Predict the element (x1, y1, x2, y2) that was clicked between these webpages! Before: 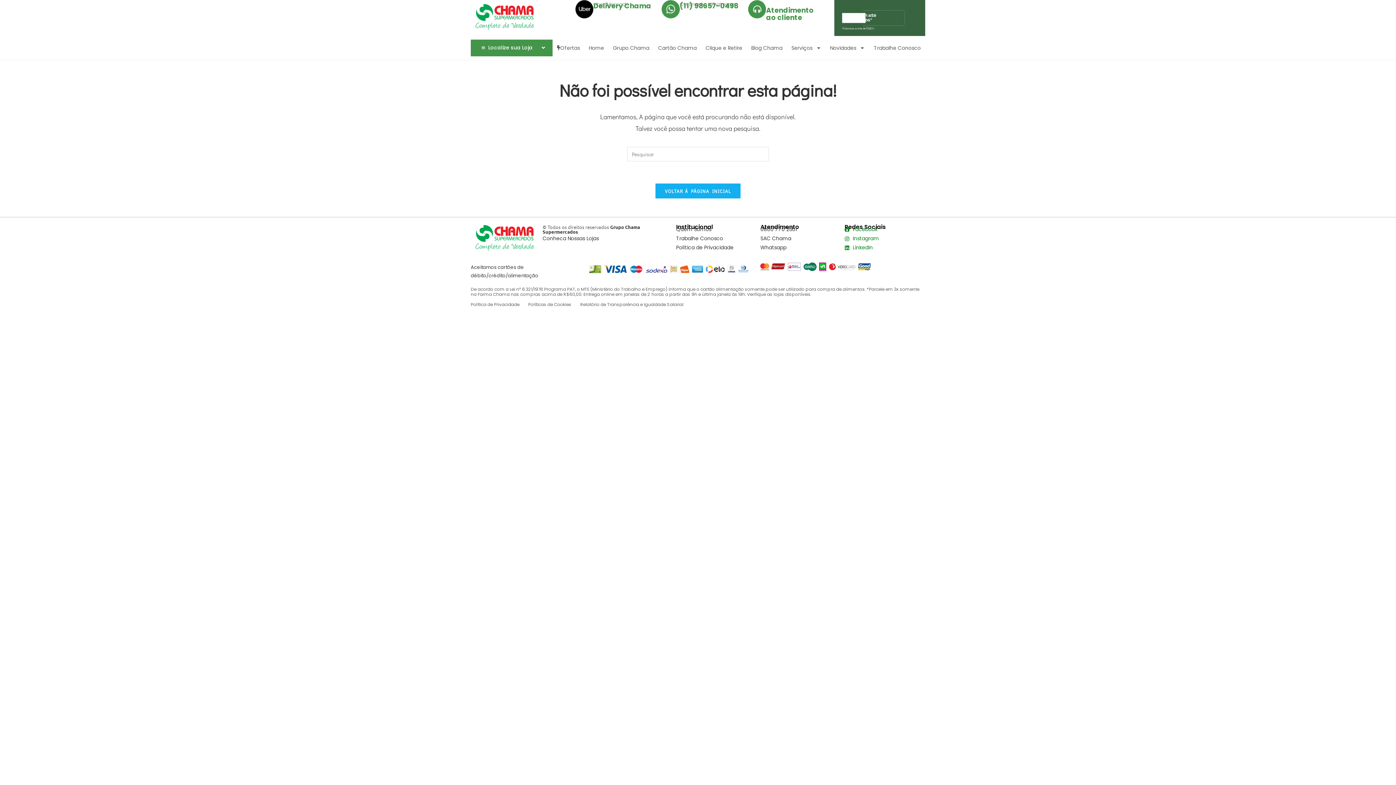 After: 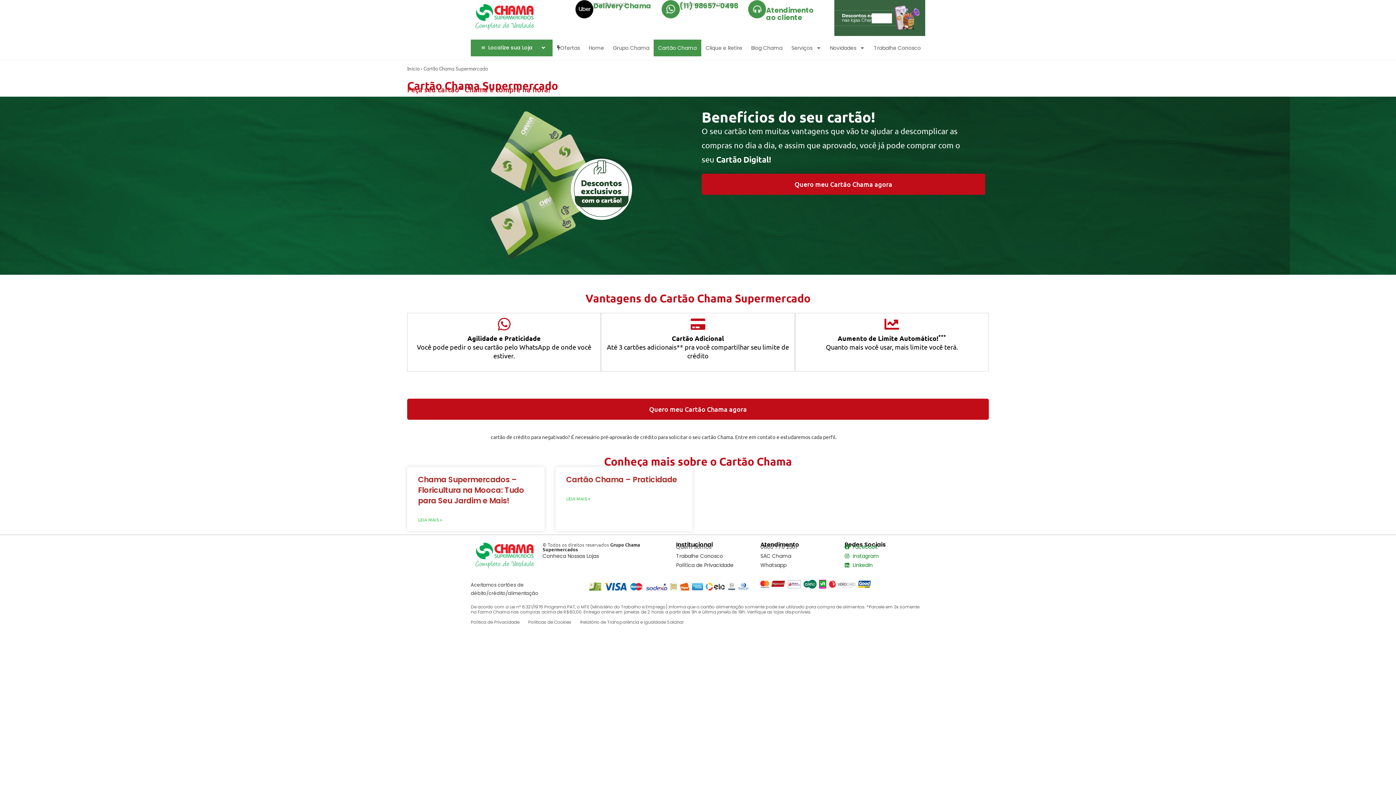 Action: label: Cartão Chama bbox: (653, 39, 701, 56)